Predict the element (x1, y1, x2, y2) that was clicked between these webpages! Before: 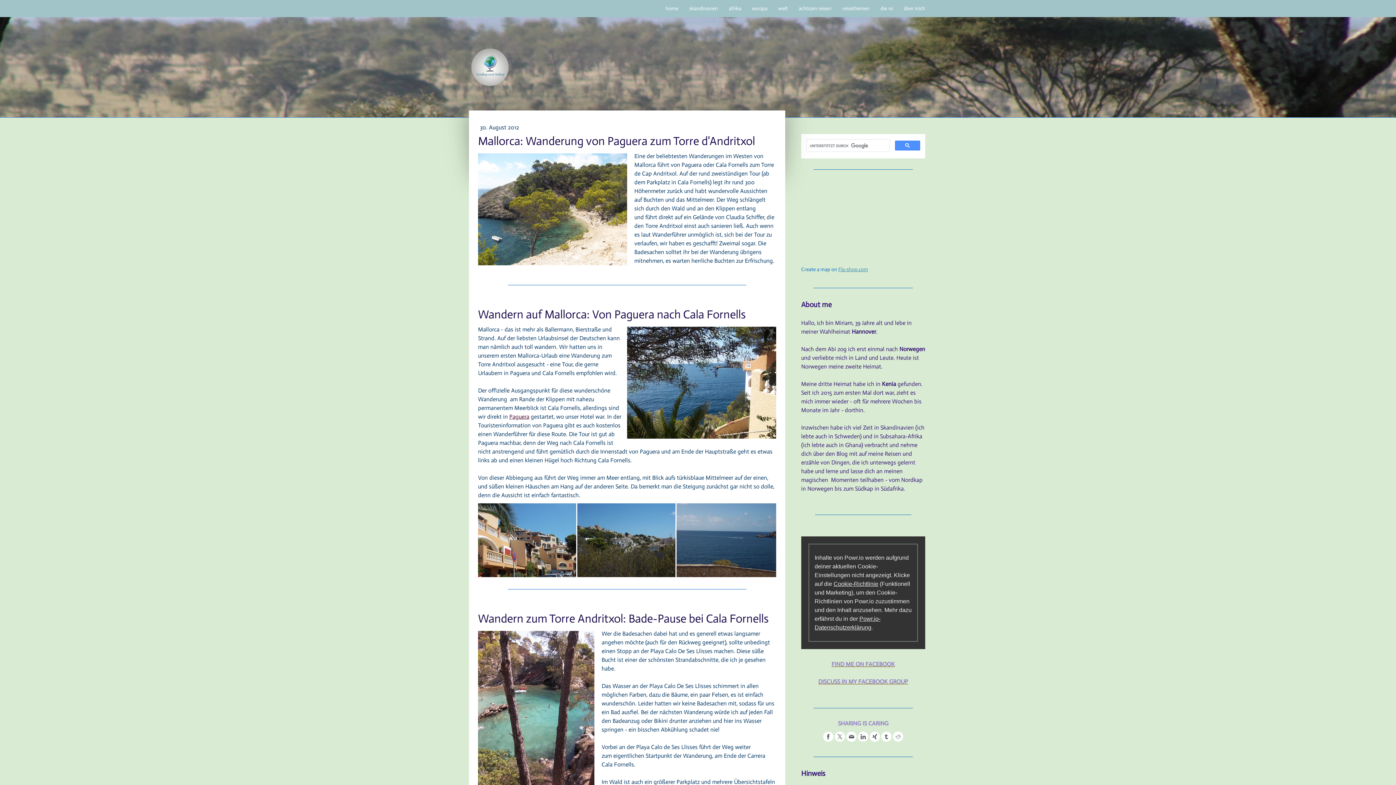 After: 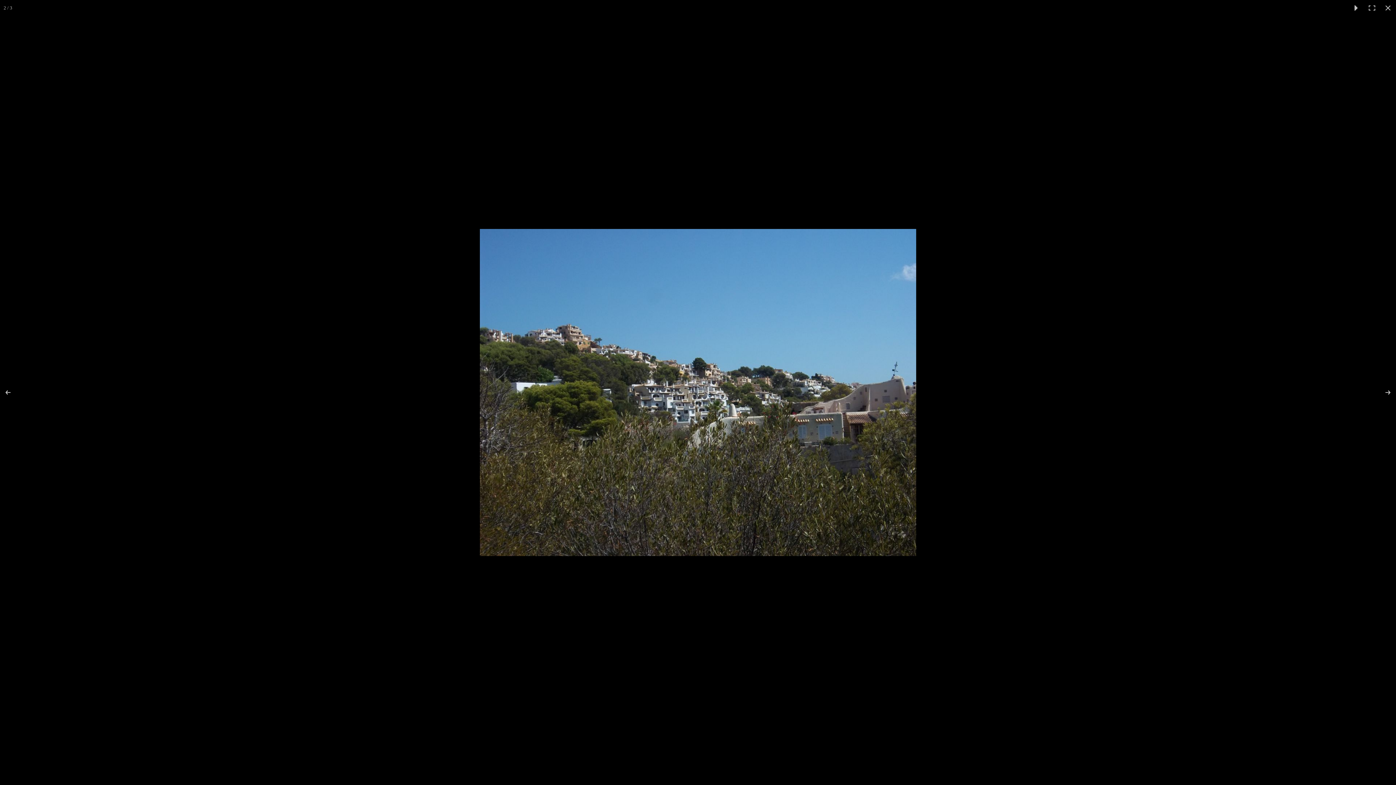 Action: bbox: (577, 503, 676, 577)